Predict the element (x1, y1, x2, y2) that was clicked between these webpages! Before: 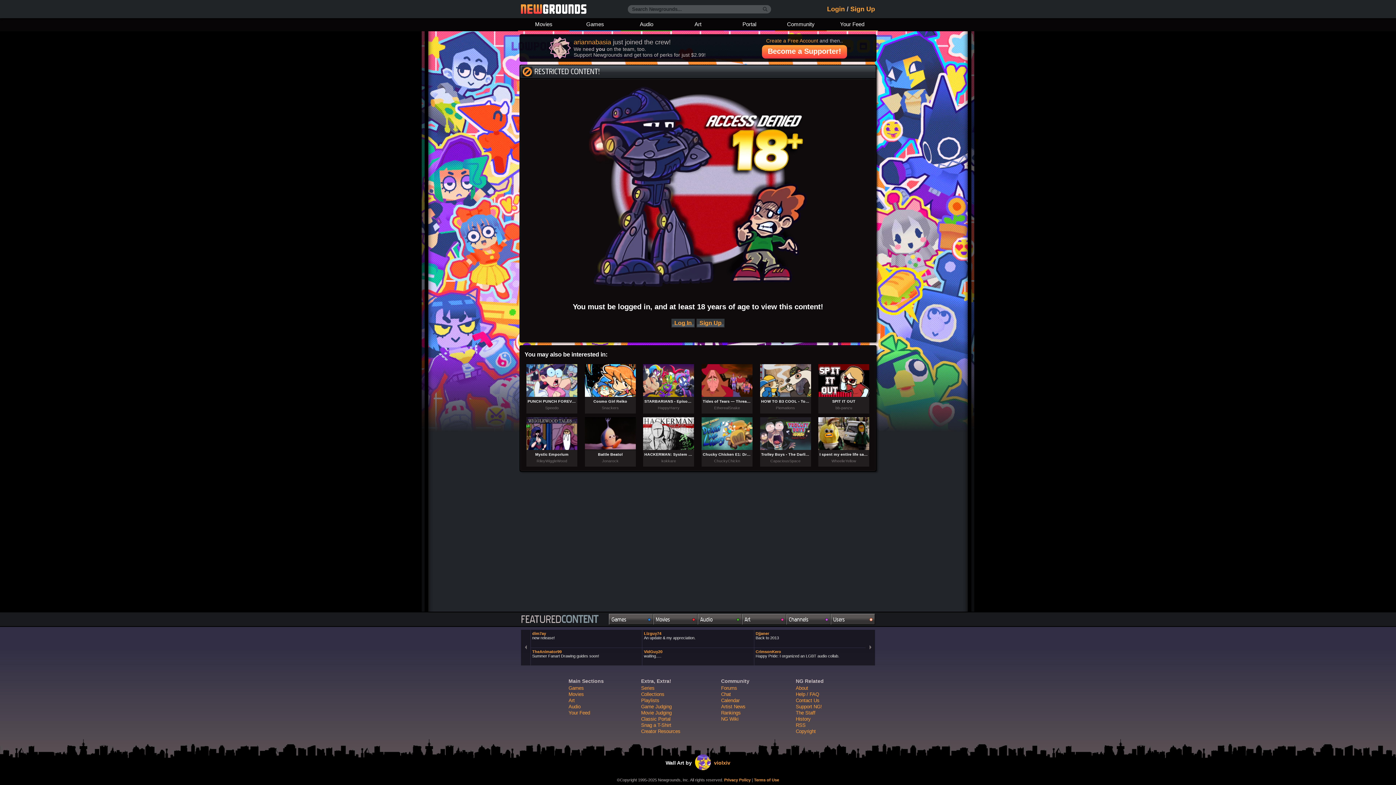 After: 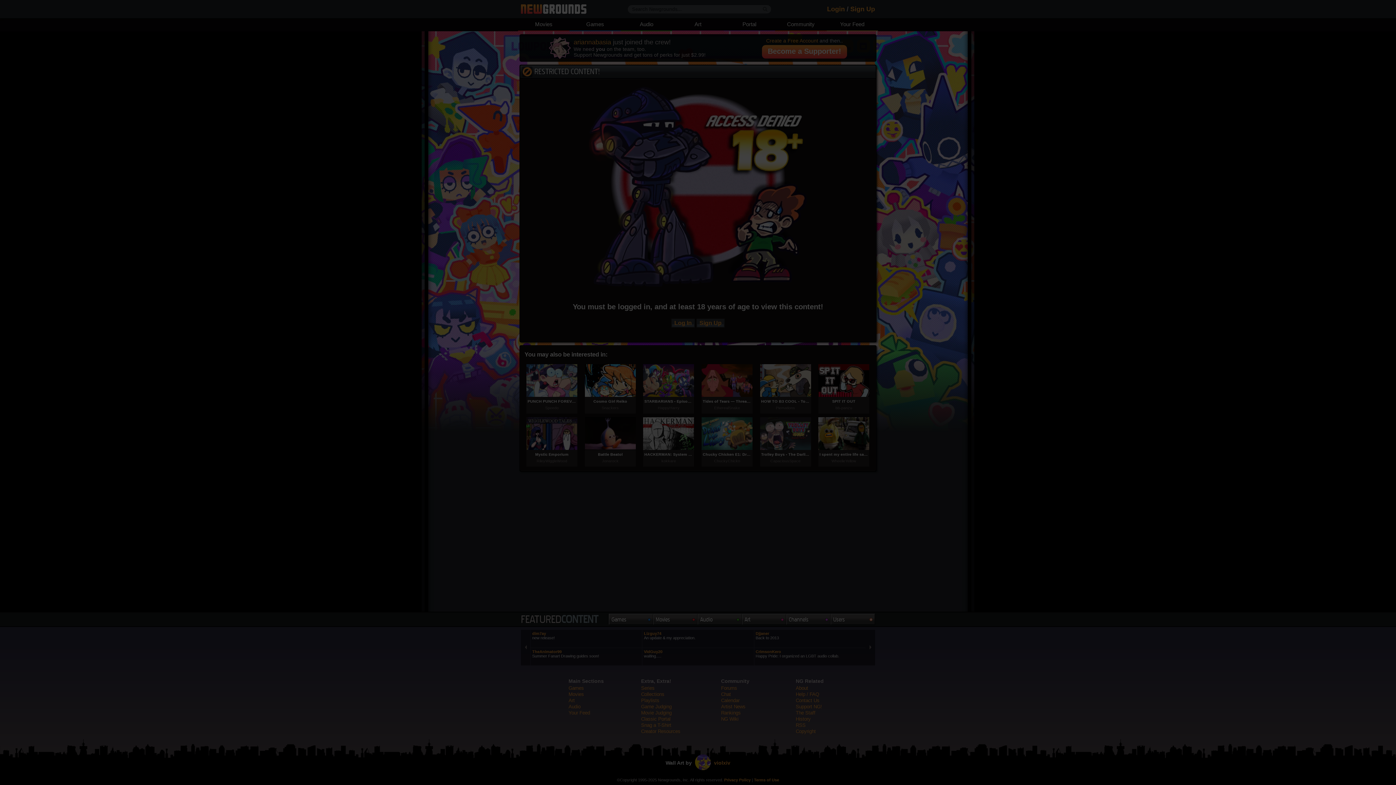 Action: label: Login bbox: (827, 5, 845, 12)